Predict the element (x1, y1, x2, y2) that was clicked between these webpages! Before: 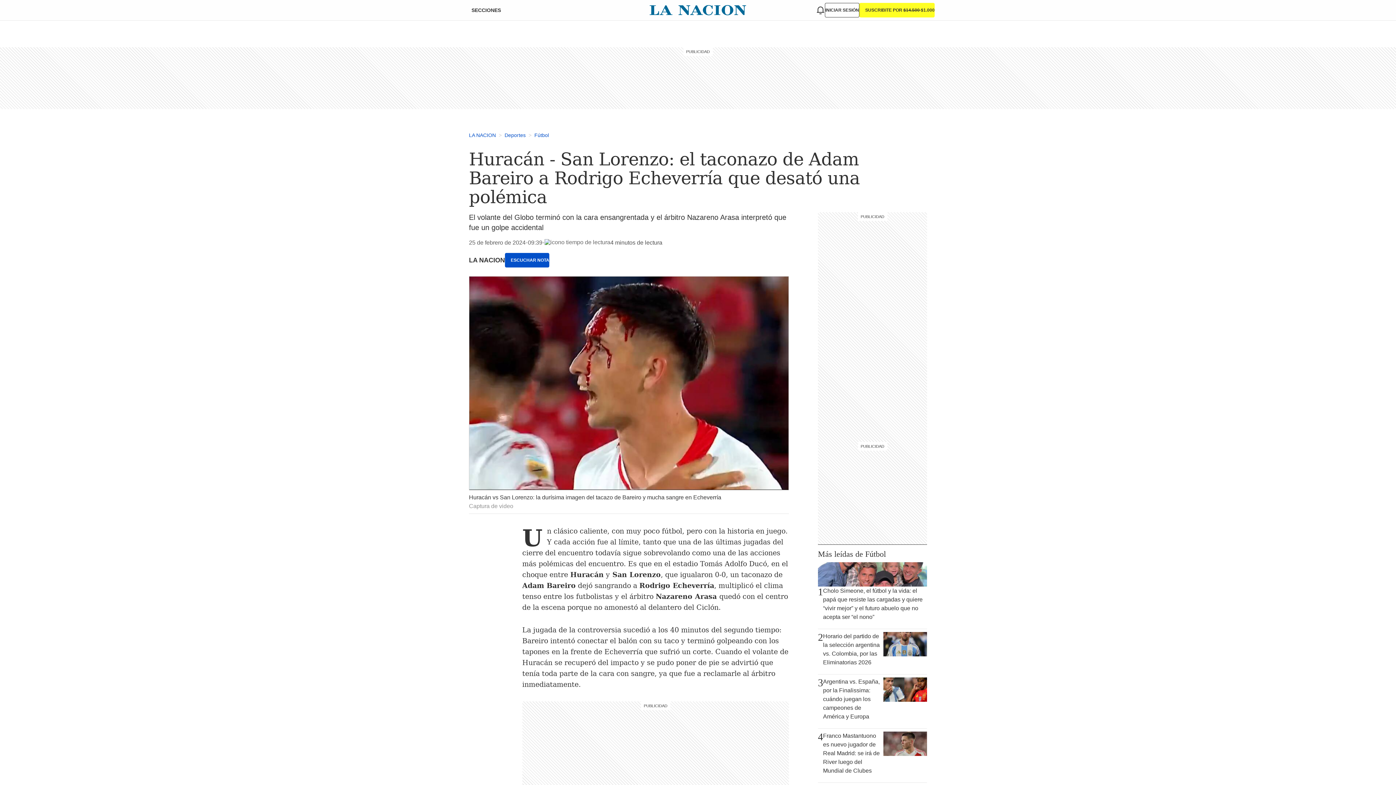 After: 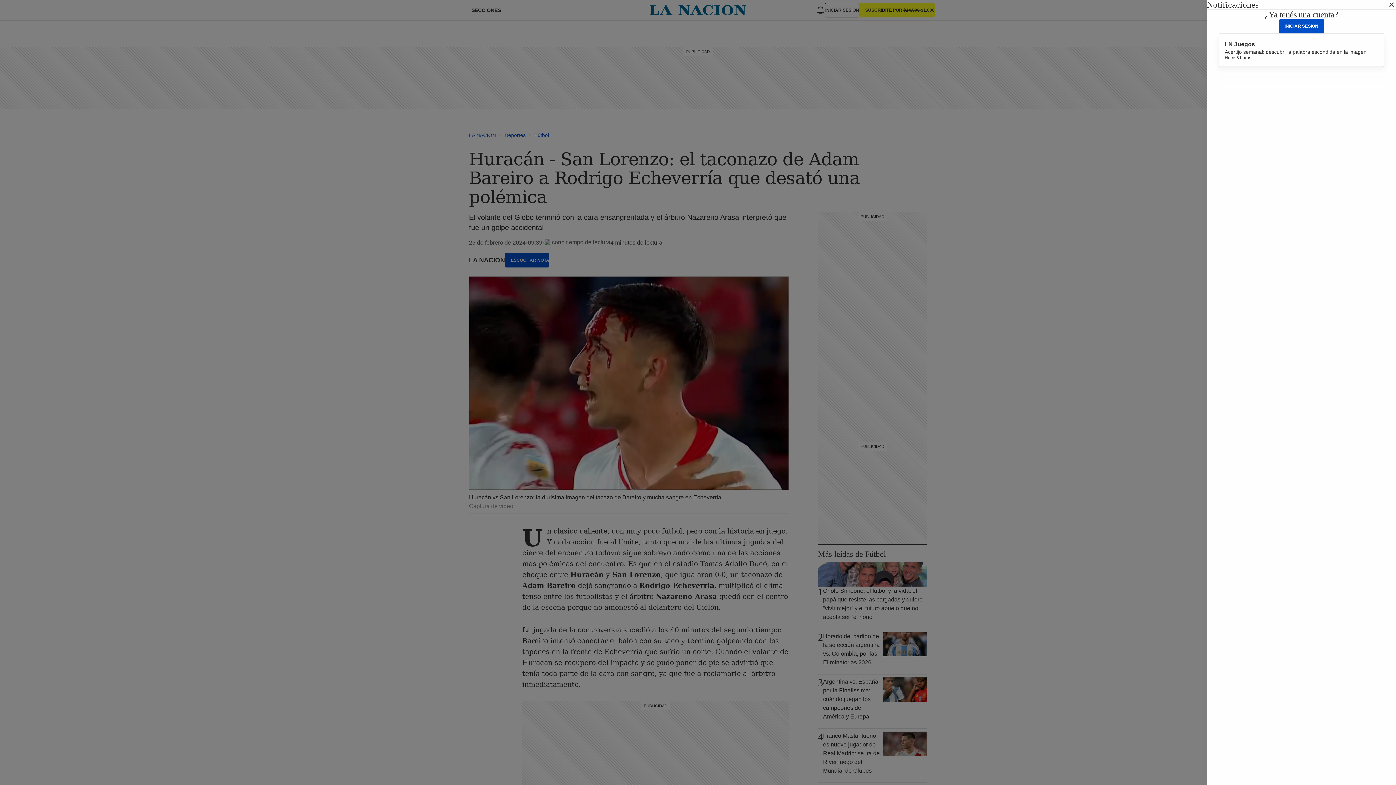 Action: bbox: (816, 5, 825, 14)